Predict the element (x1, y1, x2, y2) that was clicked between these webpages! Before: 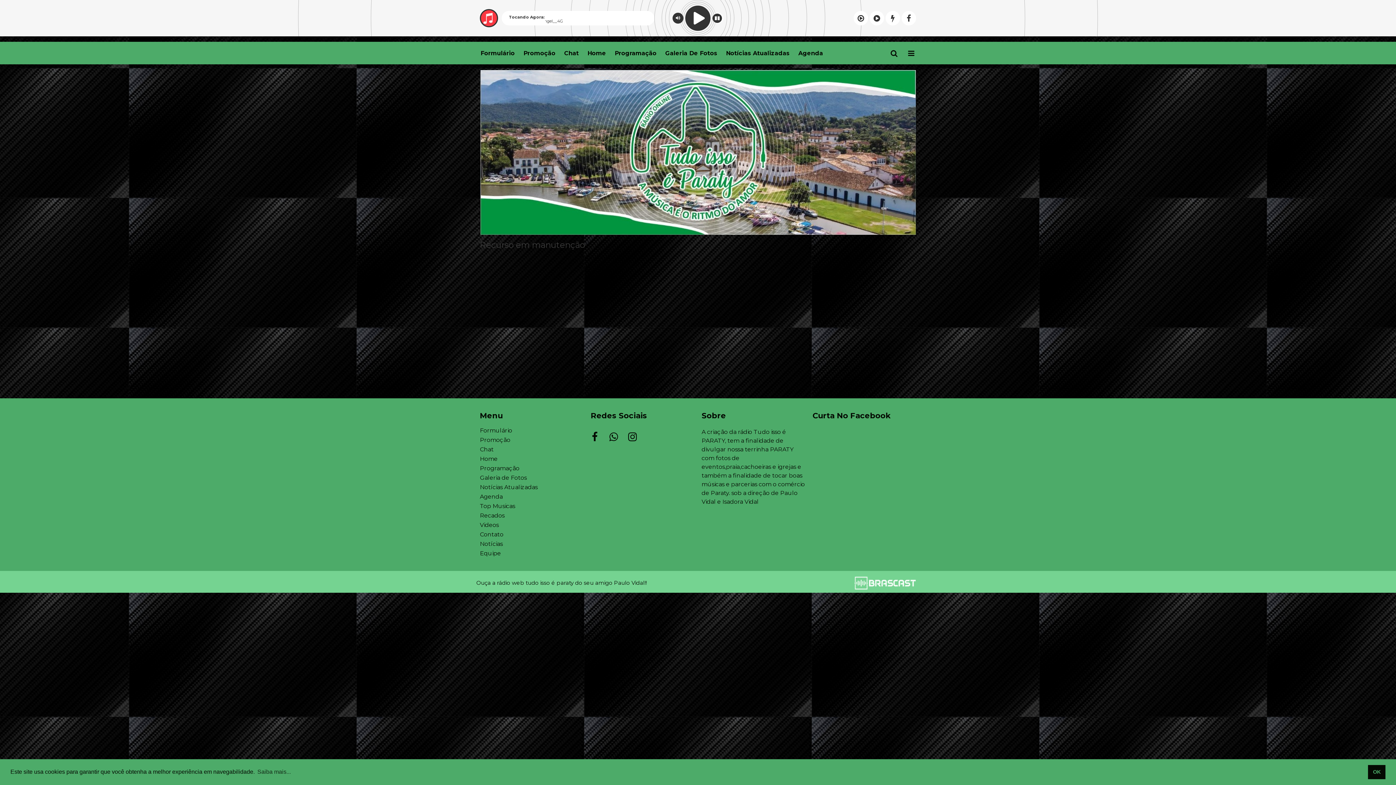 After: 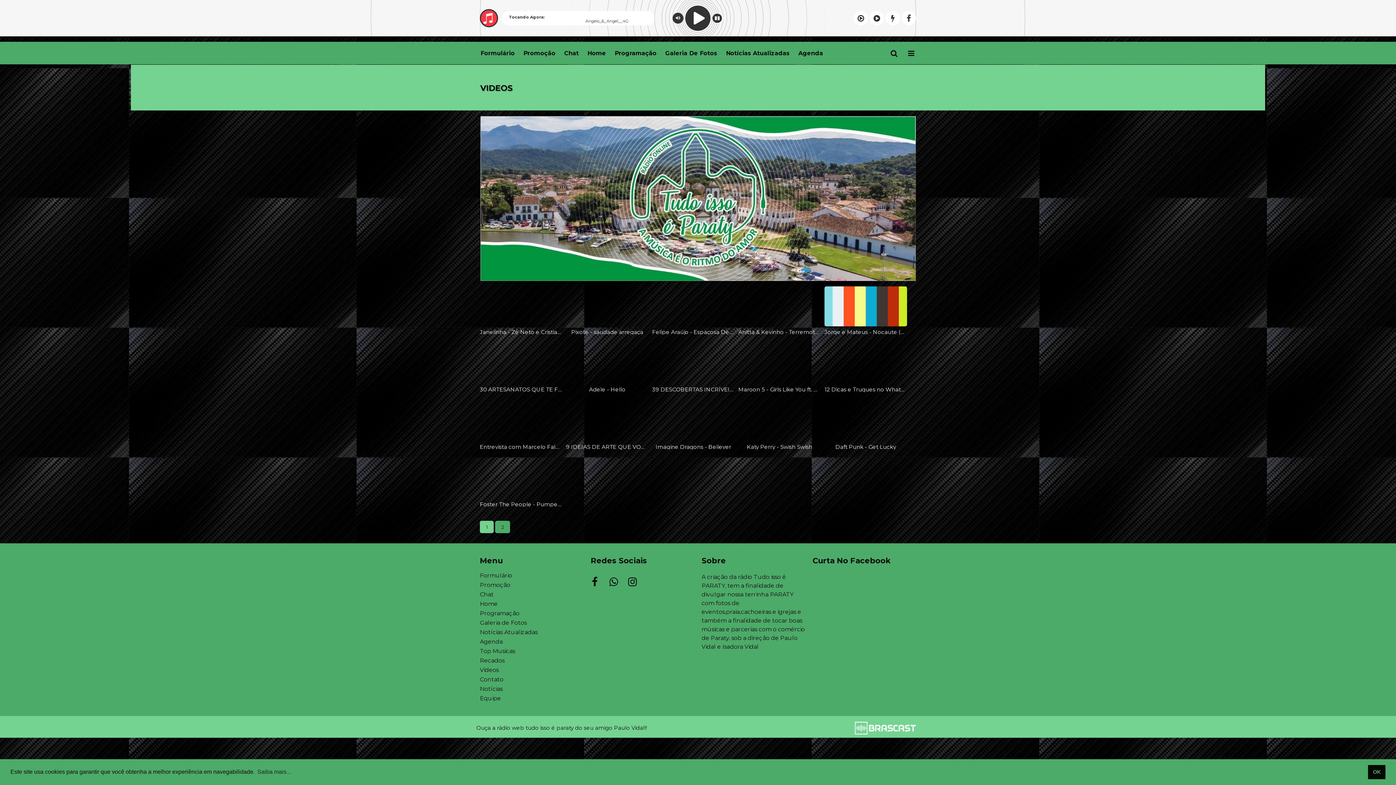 Action: label: Videos bbox: (480, 521, 498, 528)